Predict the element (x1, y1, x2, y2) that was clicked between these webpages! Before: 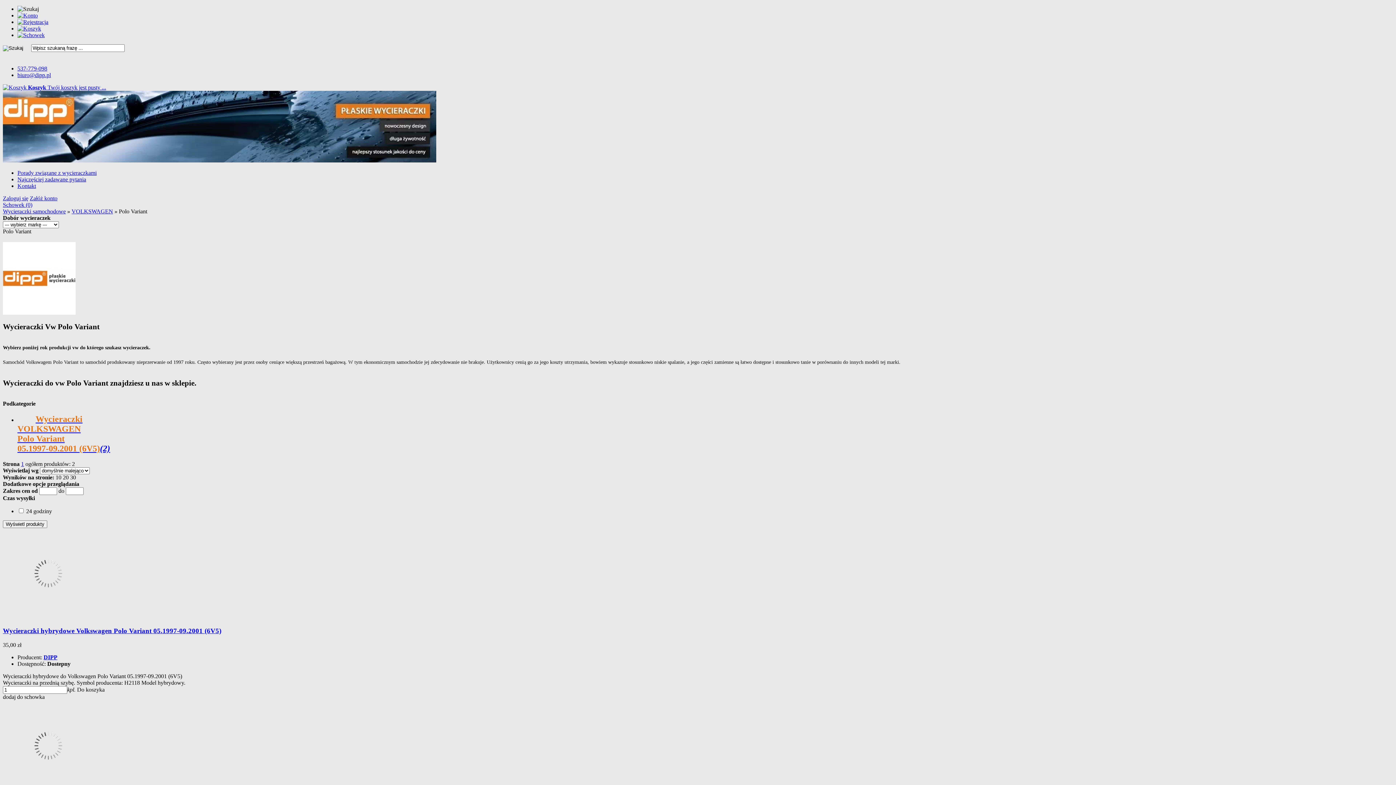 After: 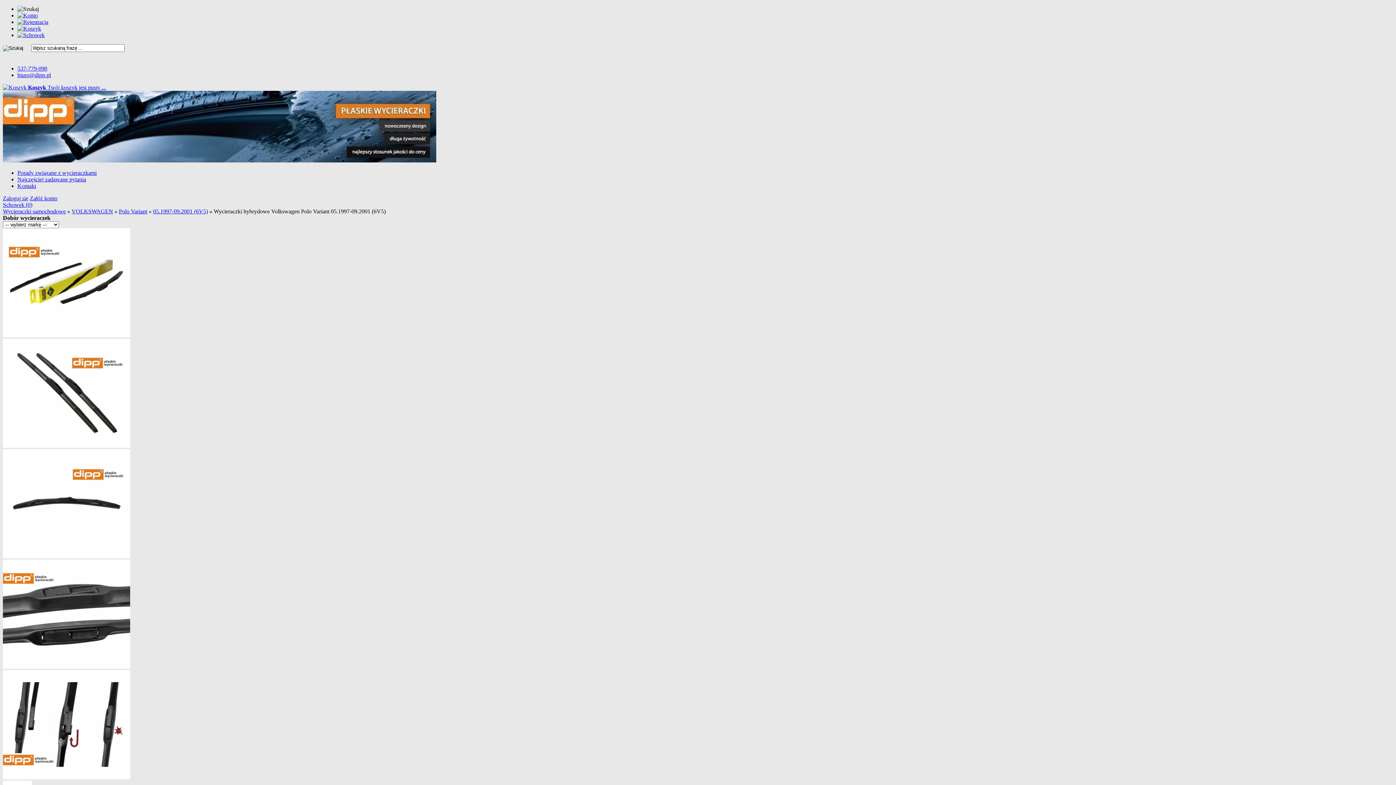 Action: bbox: (2, 614, 93, 620)